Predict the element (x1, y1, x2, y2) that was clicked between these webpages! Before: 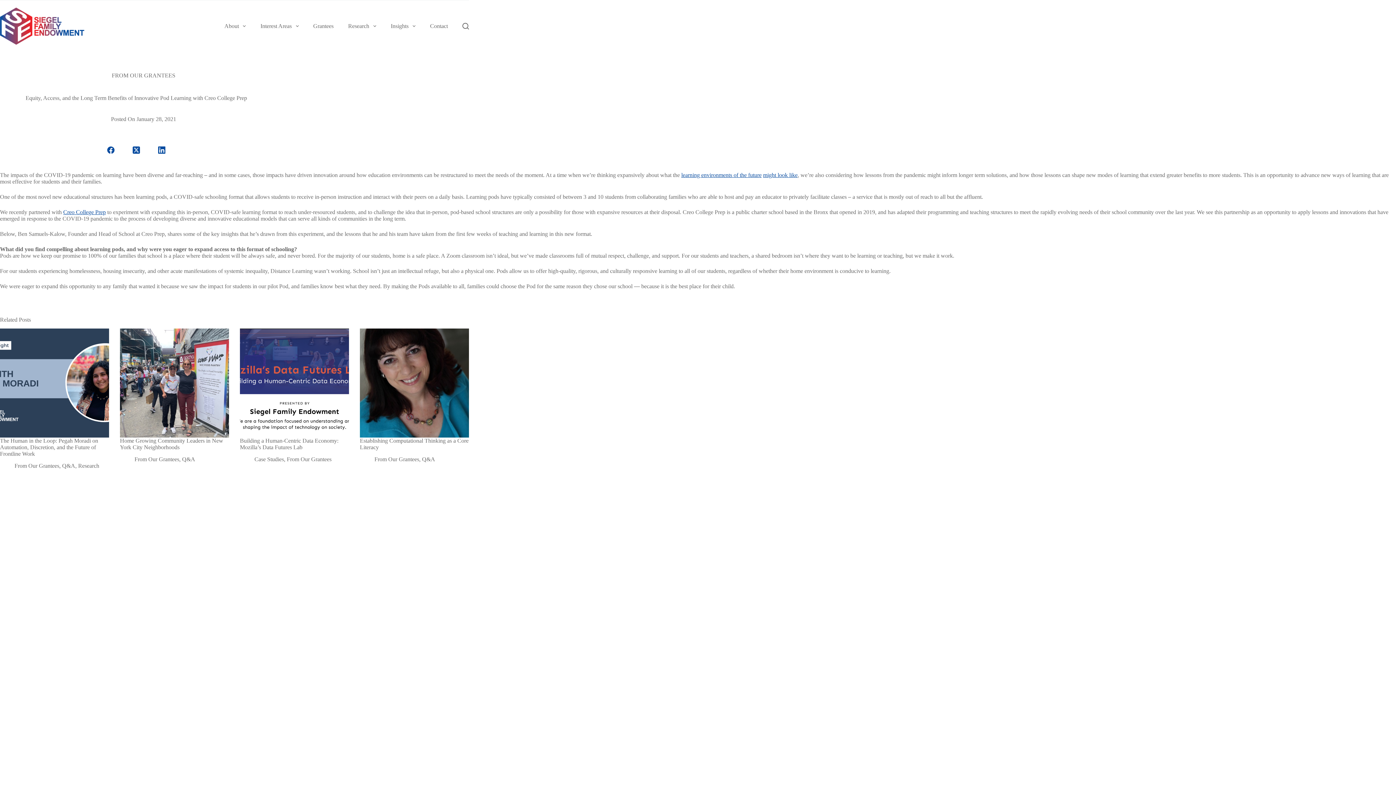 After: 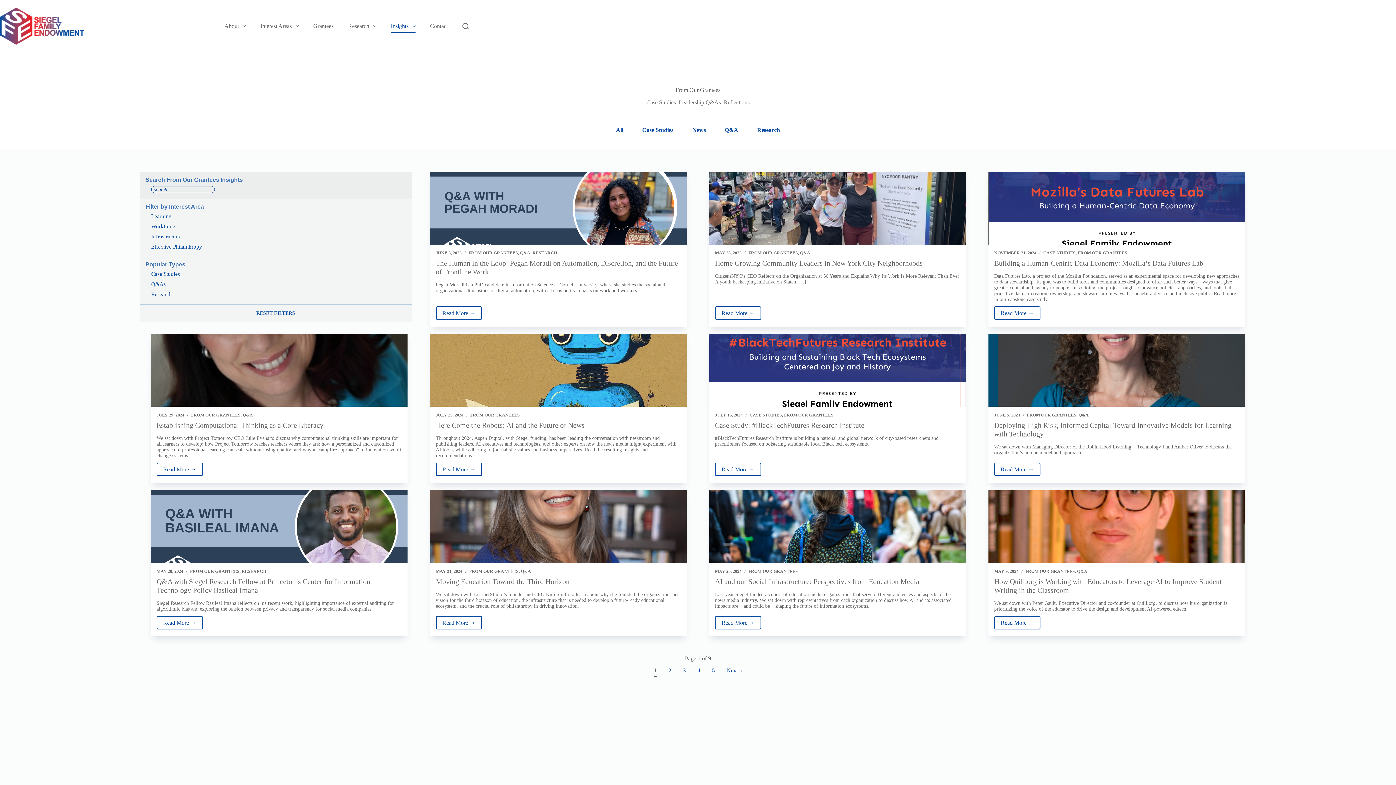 Action: label: FROM OUR GRANTEES bbox: (111, 72, 175, 78)